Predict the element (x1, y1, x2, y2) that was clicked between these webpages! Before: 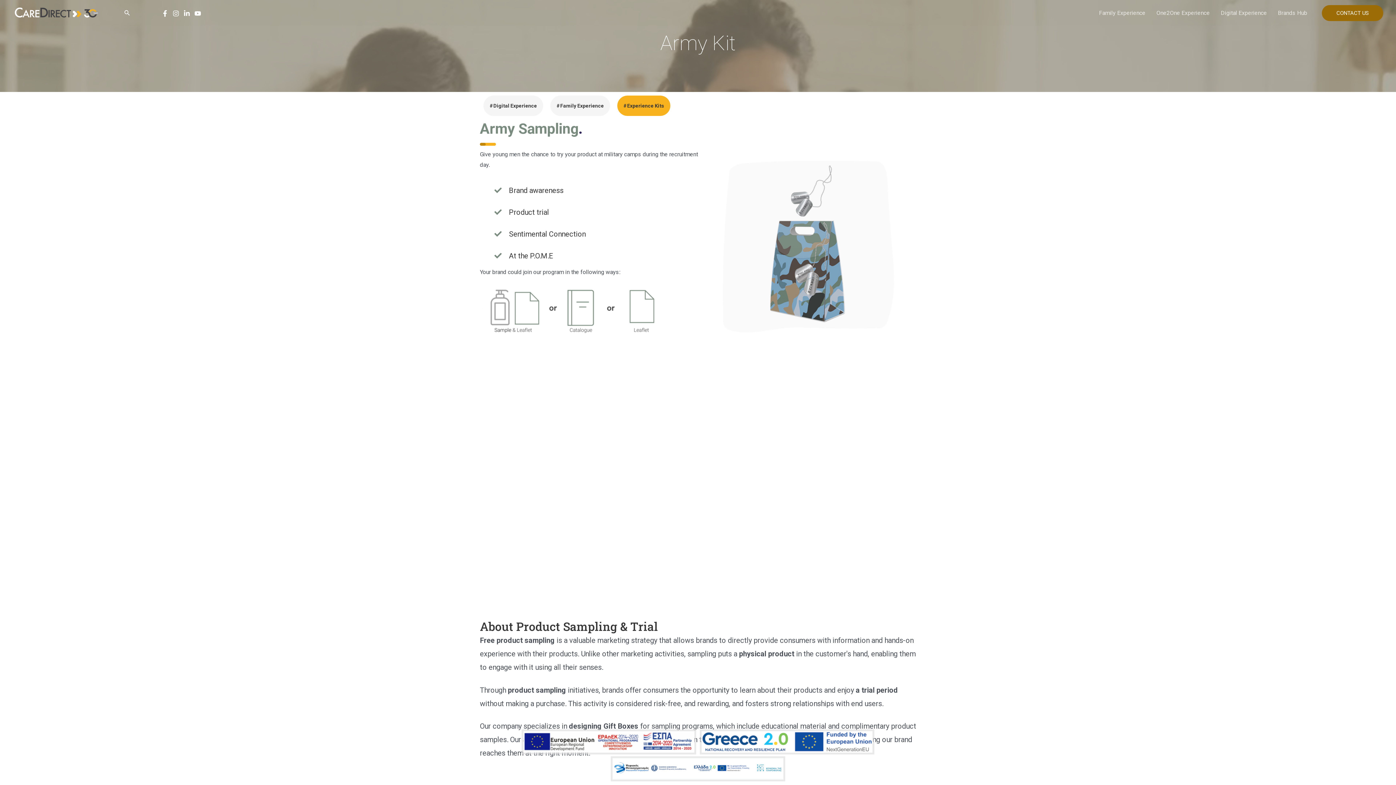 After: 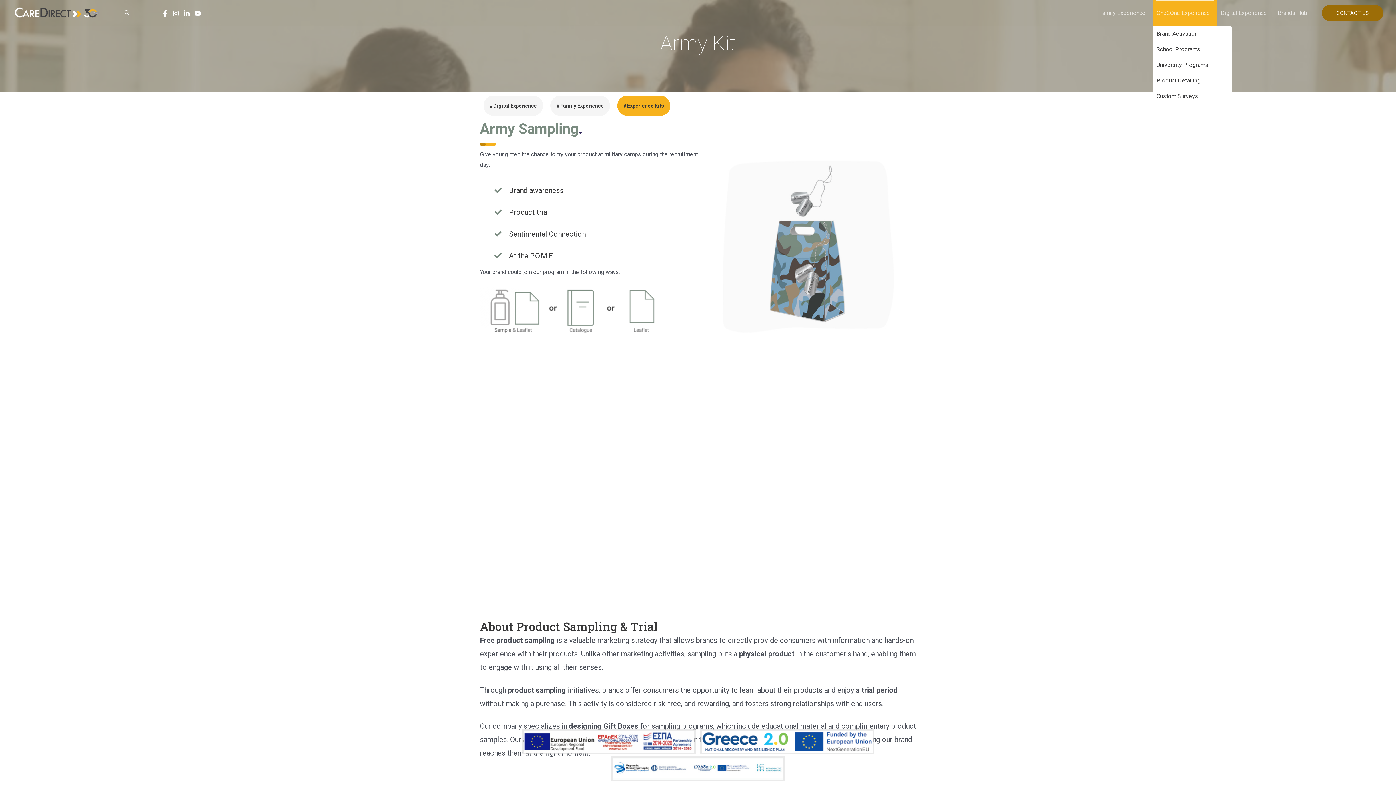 Action: label: One2One Experience bbox: (1153, 0, 1217, 25)